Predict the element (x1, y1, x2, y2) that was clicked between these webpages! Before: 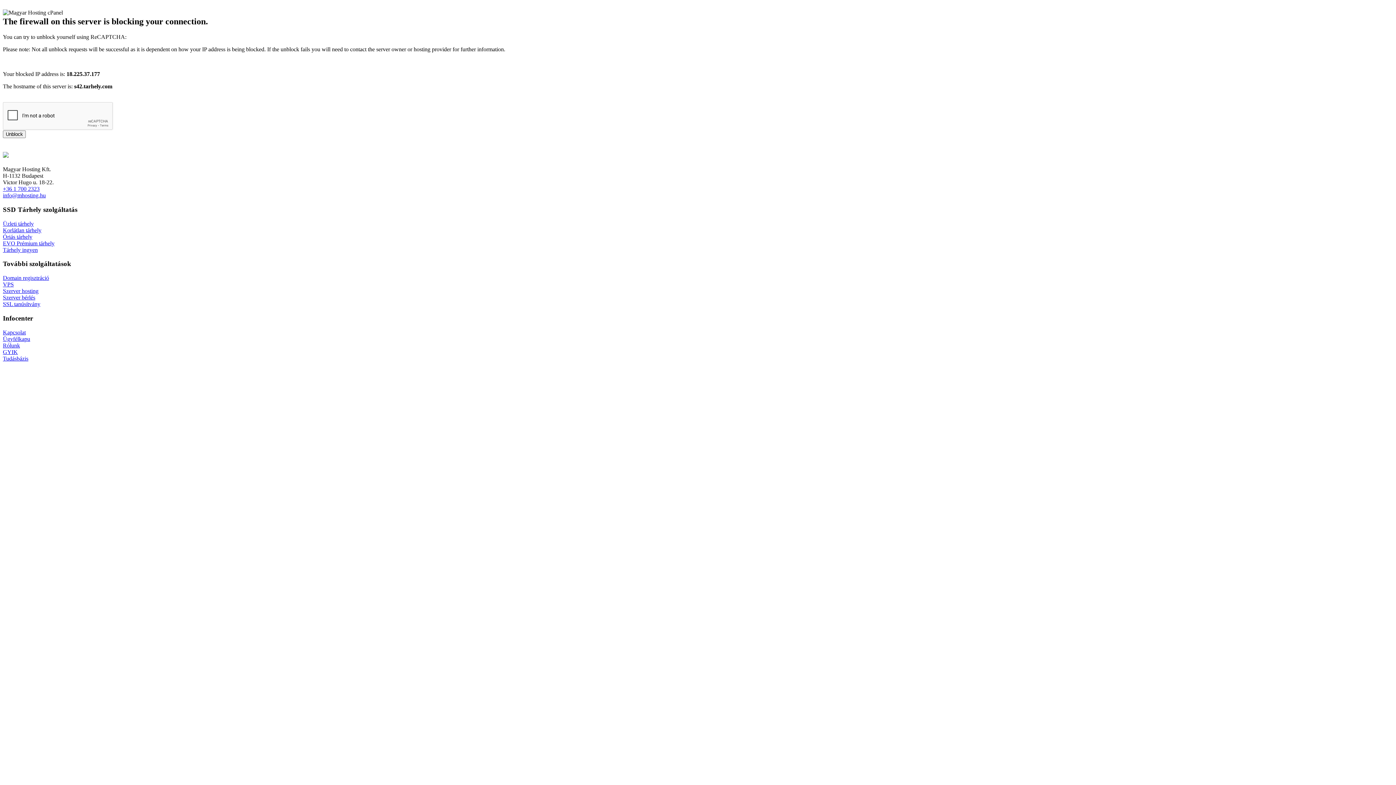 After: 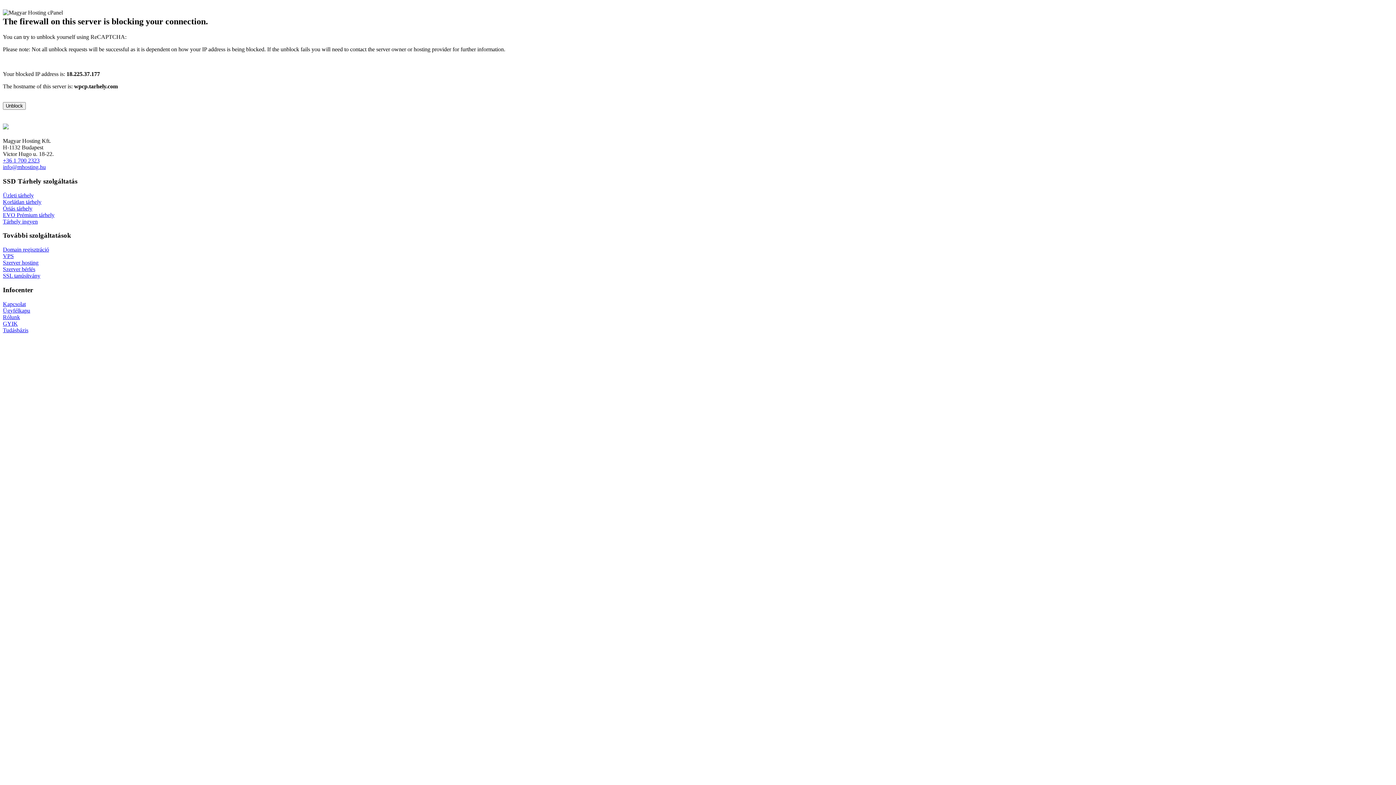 Action: bbox: (2, 288, 38, 294) label: Szerver hosting